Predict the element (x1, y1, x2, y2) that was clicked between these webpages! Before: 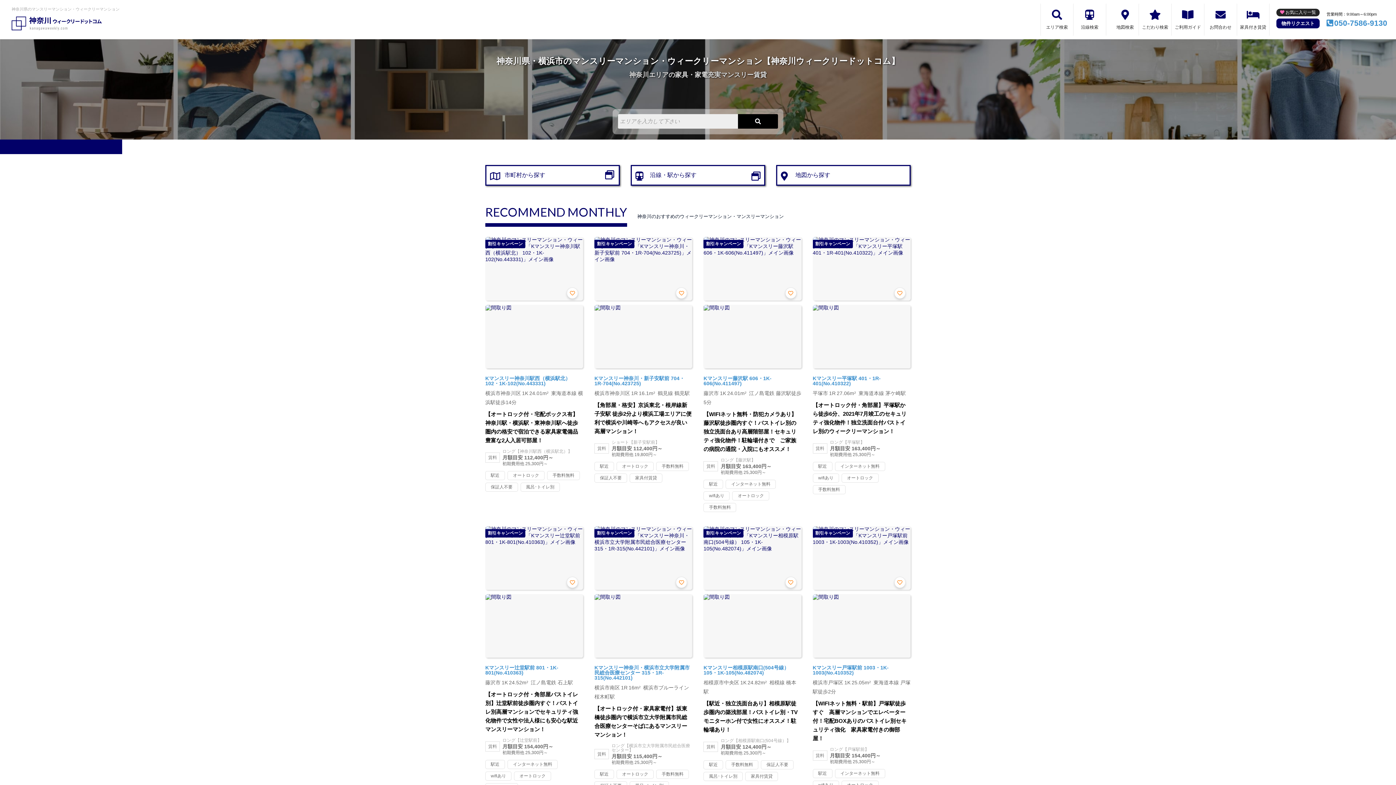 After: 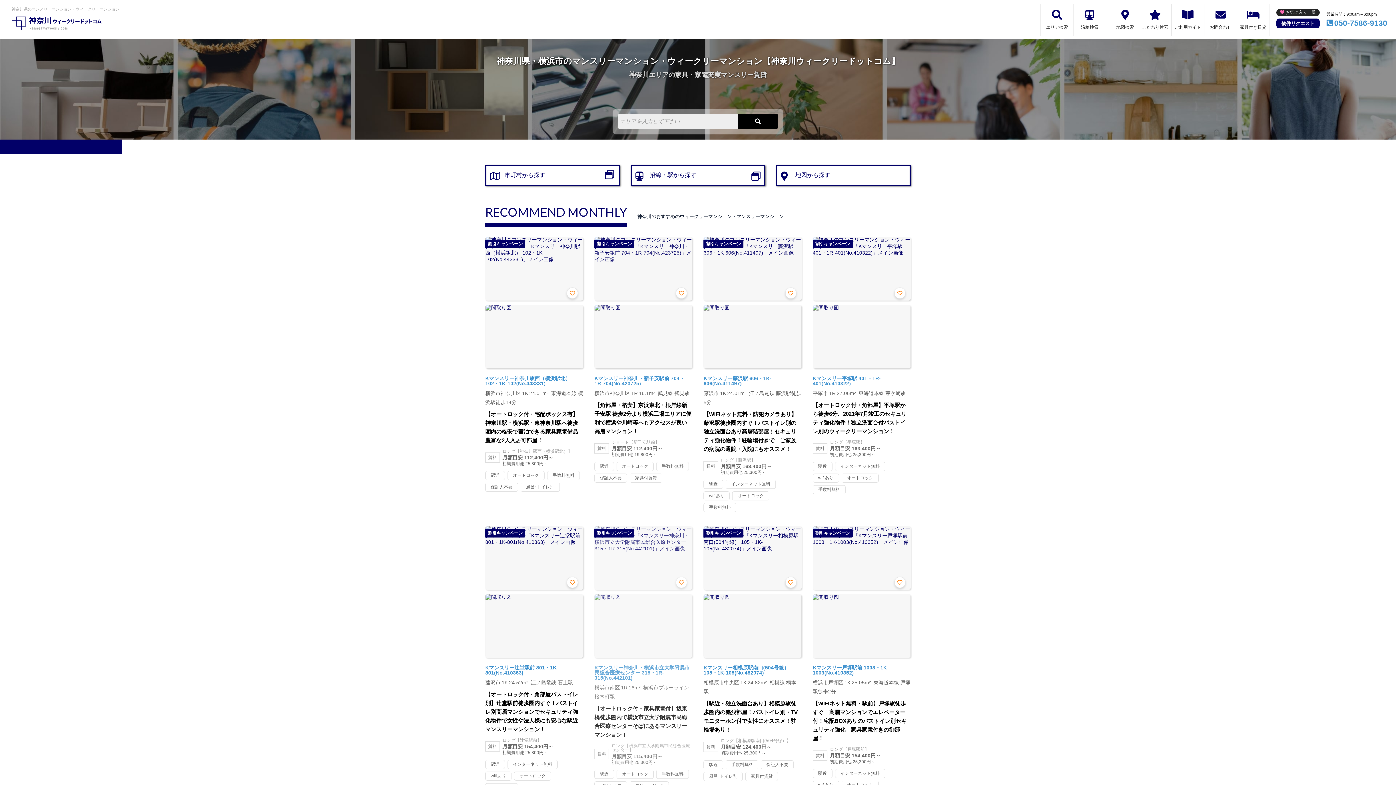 Action: bbox: (594, 526, 692, 770) label: Kマンスリー神奈川・横浜市立大学附属市民総合医療センター 315・1R-315(No.442101)
お気に入り登録

横浜市南区1R16m² 横浜市ブルーライン 桜木町駅

【オートロック付・家具家電付】坂東橋徒歩圏内で横浜市立大学附属市民総合医療センターそばにあるマンスリーマンション！

賃料

ロング【横浜市立大学附属市民総合医療センター】

月額目安 115,400円～

初期費用他 25,300円～